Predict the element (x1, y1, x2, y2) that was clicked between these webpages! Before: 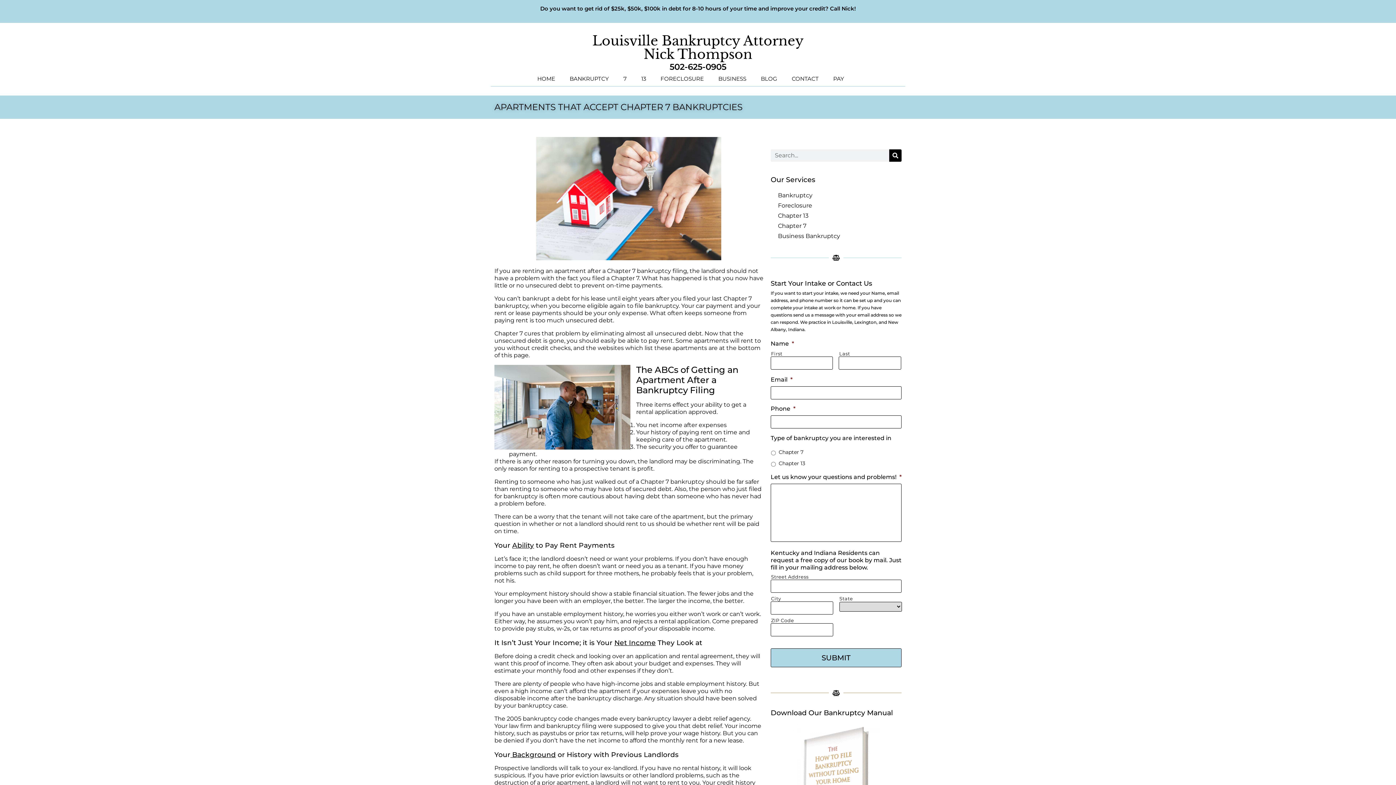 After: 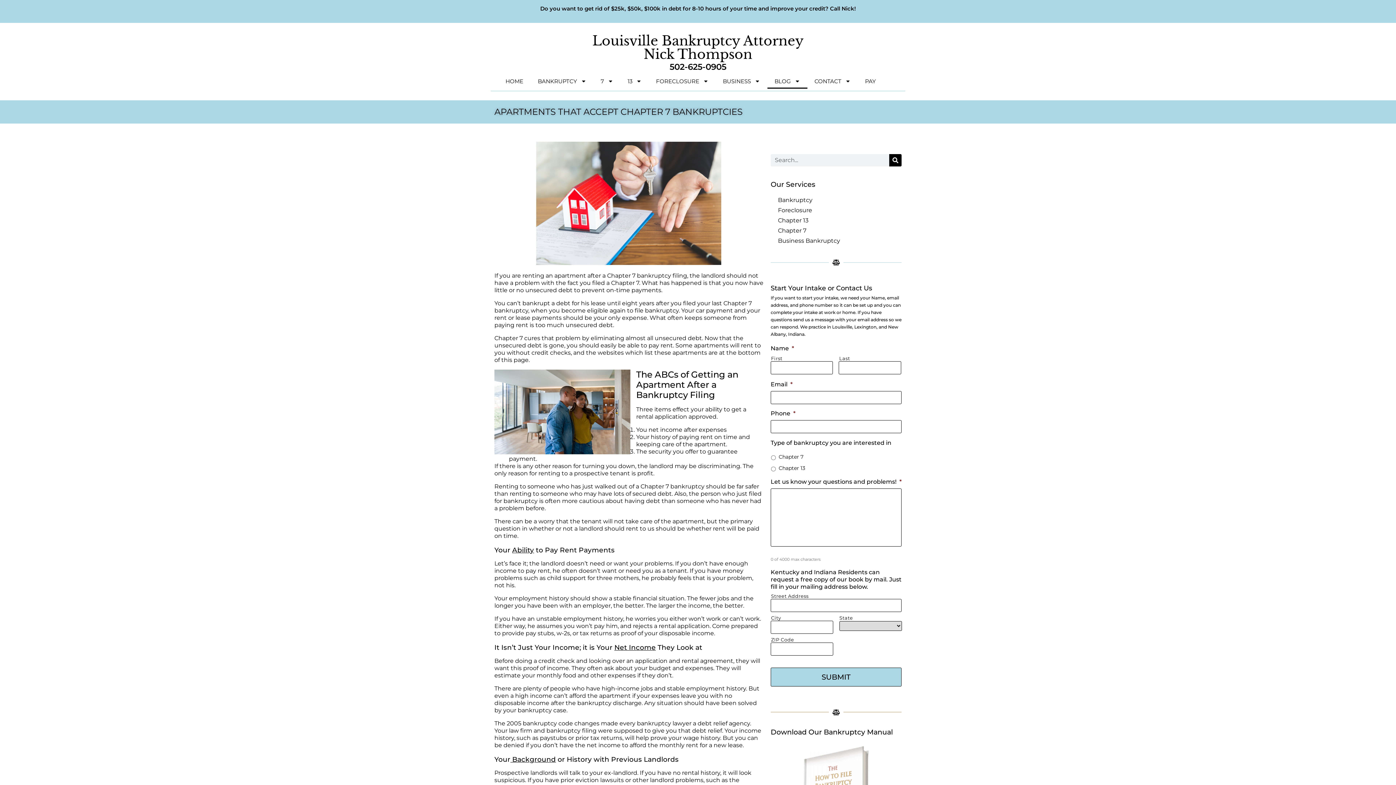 Action: bbox: (753, 73, 784, 84) label: BLOG